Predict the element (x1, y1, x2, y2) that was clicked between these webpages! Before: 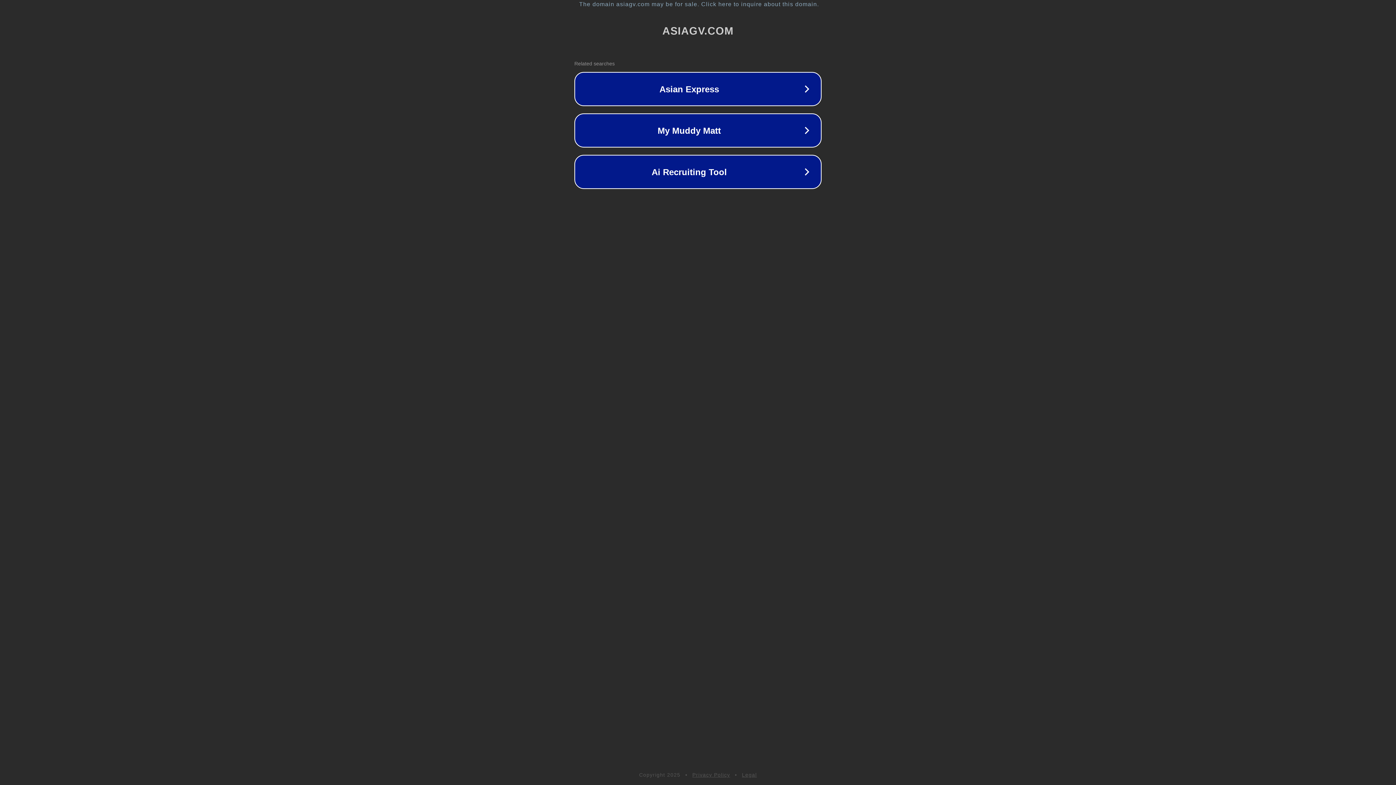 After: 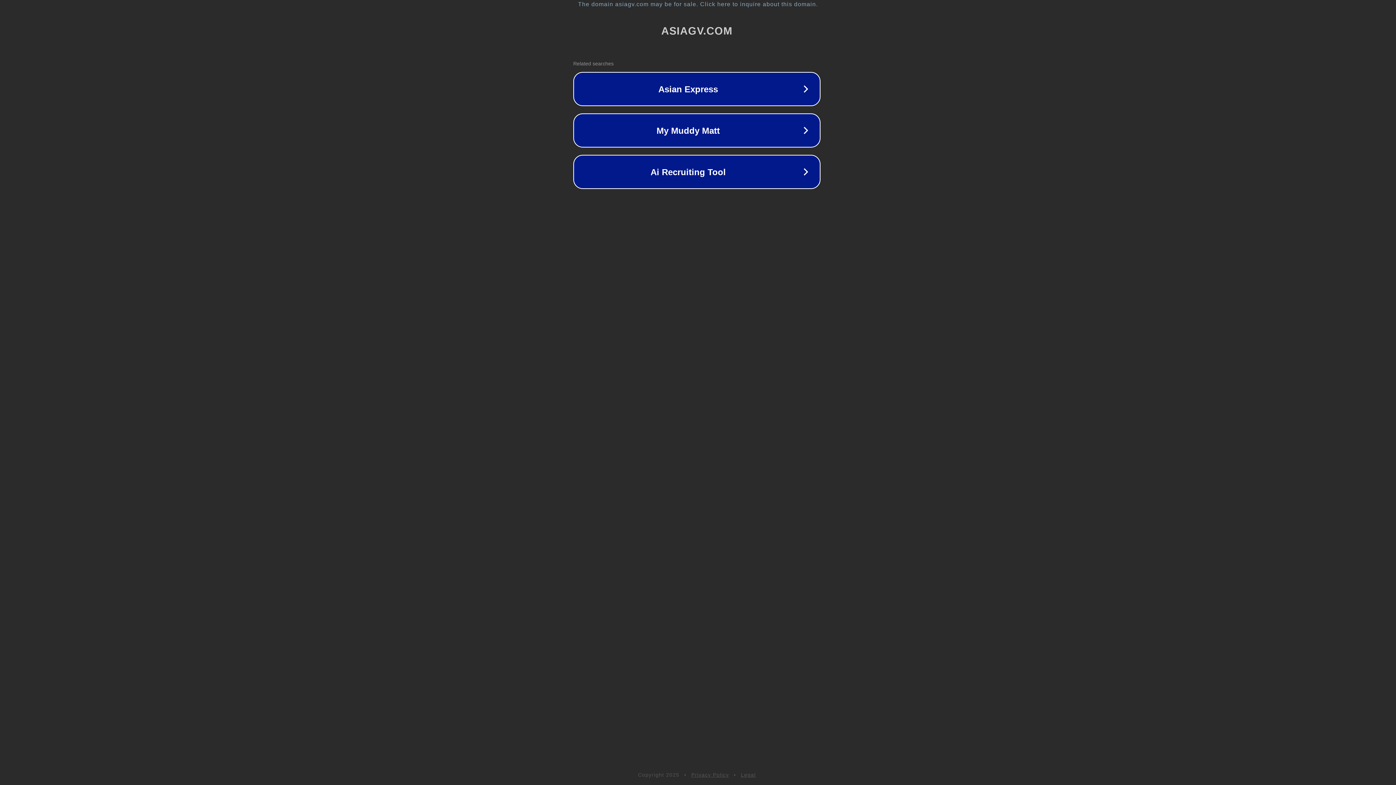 Action: label: The domain asiagv.com may be for sale. Click here to inquire about this domain. bbox: (1, 1, 1397, 7)